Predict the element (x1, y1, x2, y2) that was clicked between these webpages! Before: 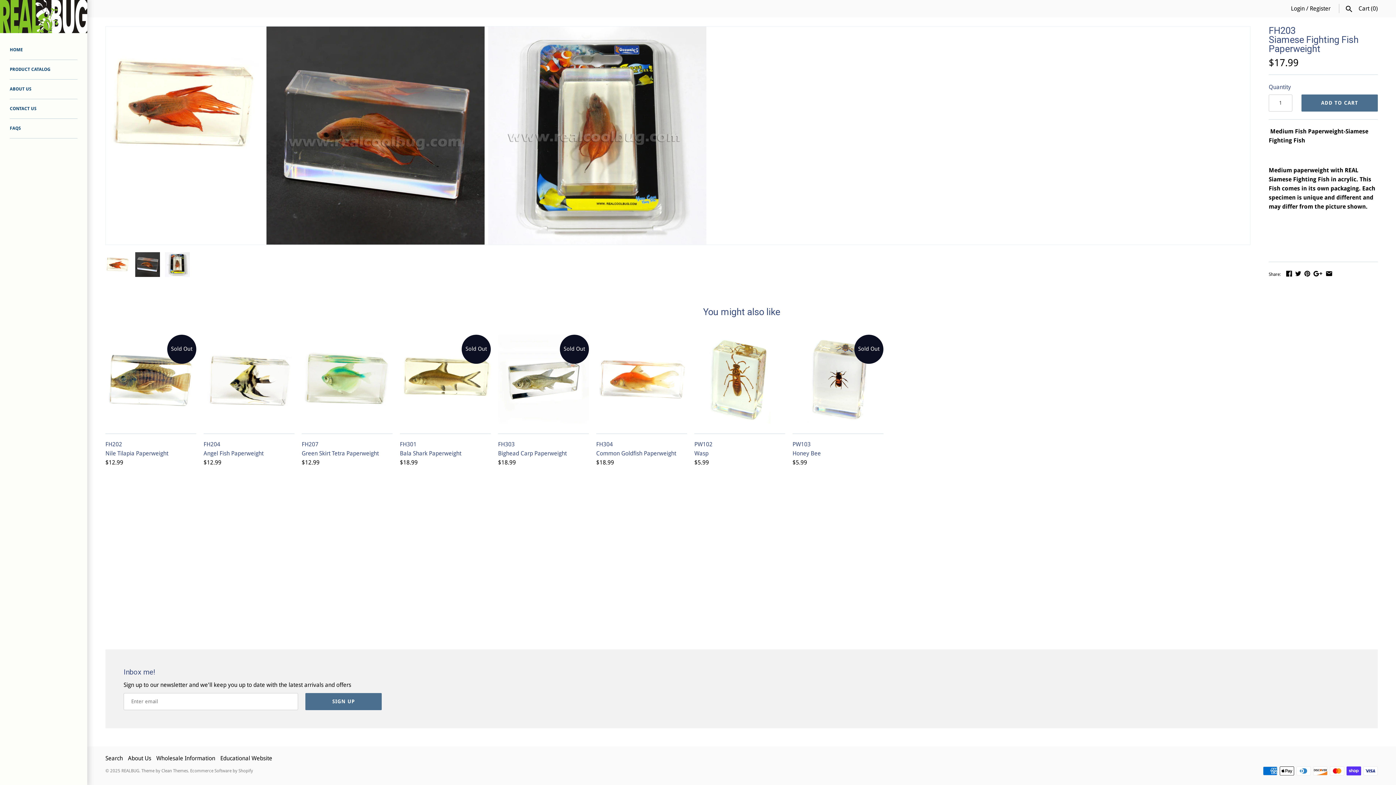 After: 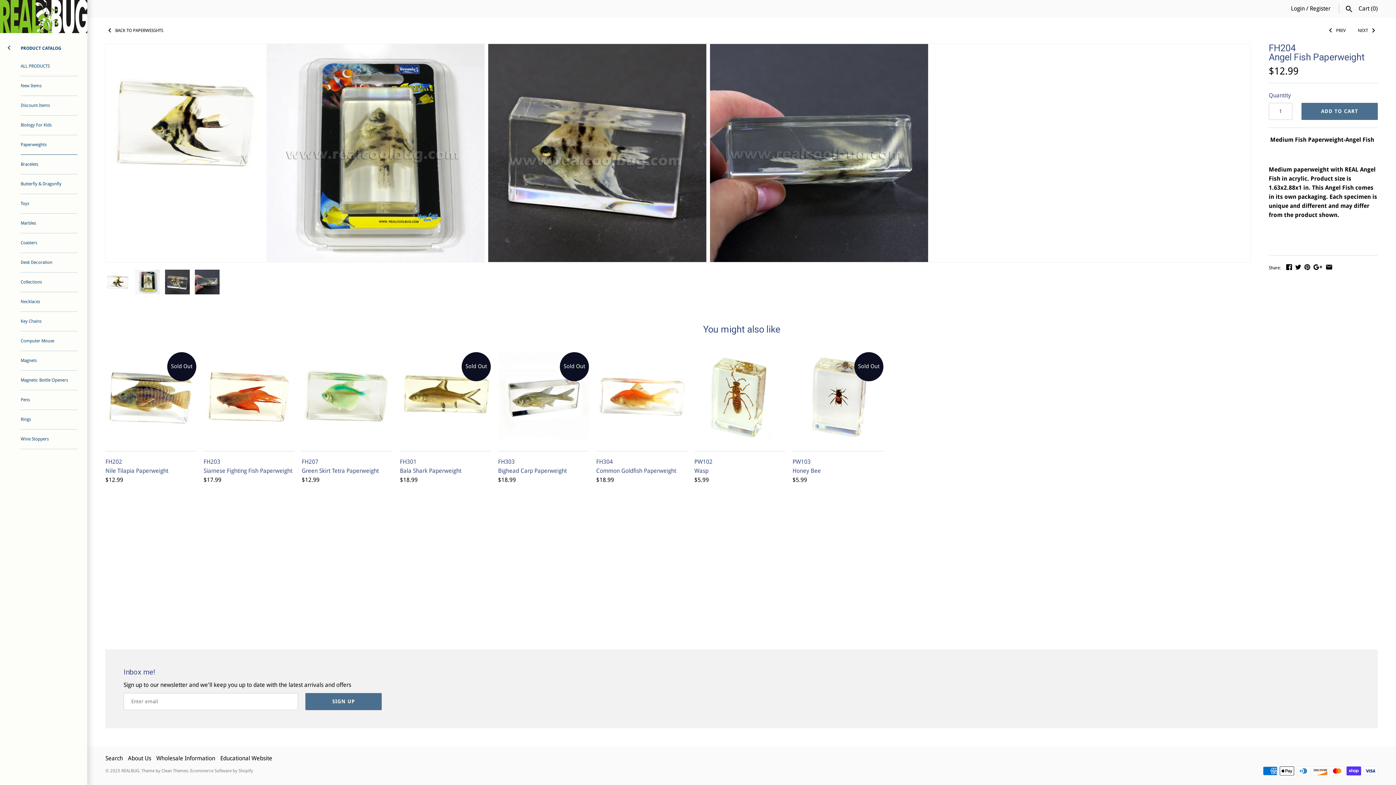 Action: bbox: (203, 334, 294, 425)